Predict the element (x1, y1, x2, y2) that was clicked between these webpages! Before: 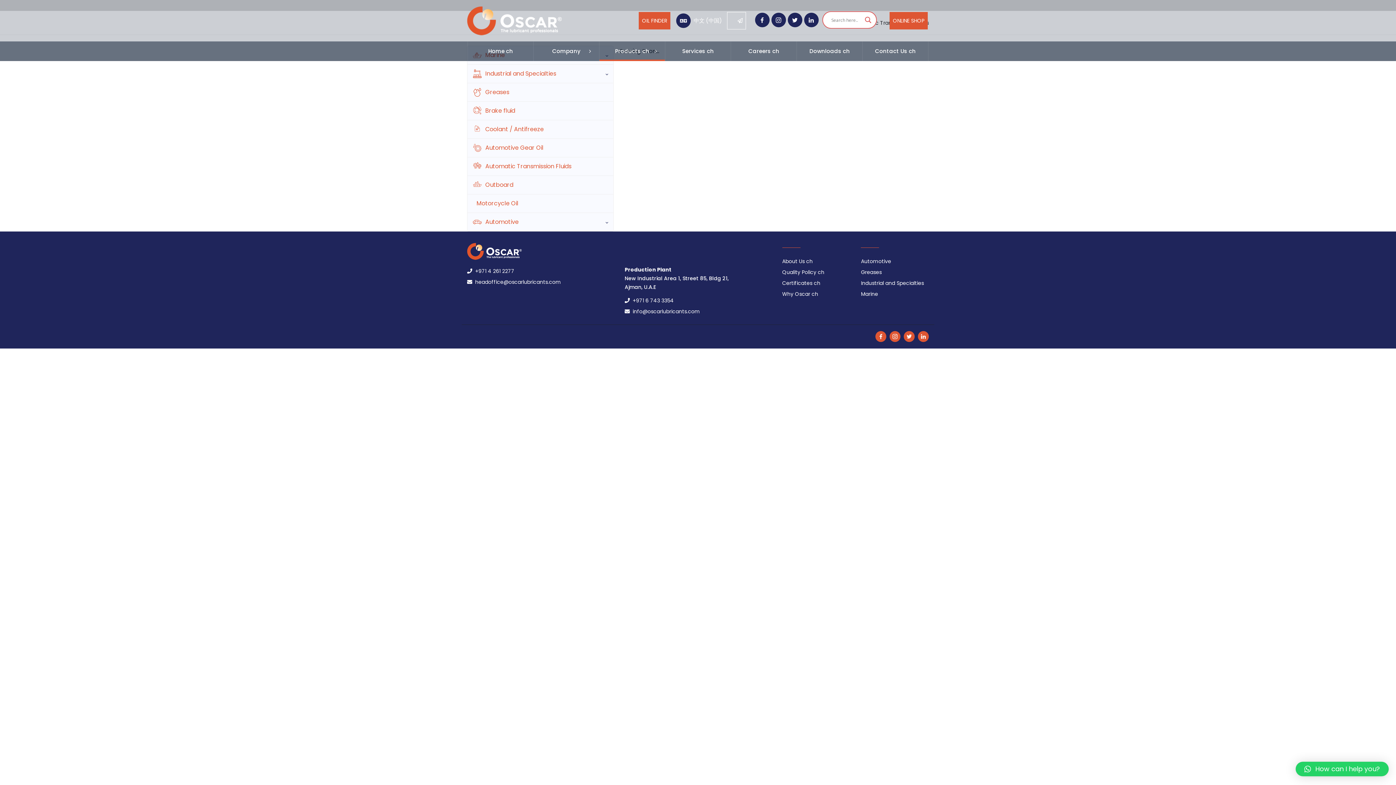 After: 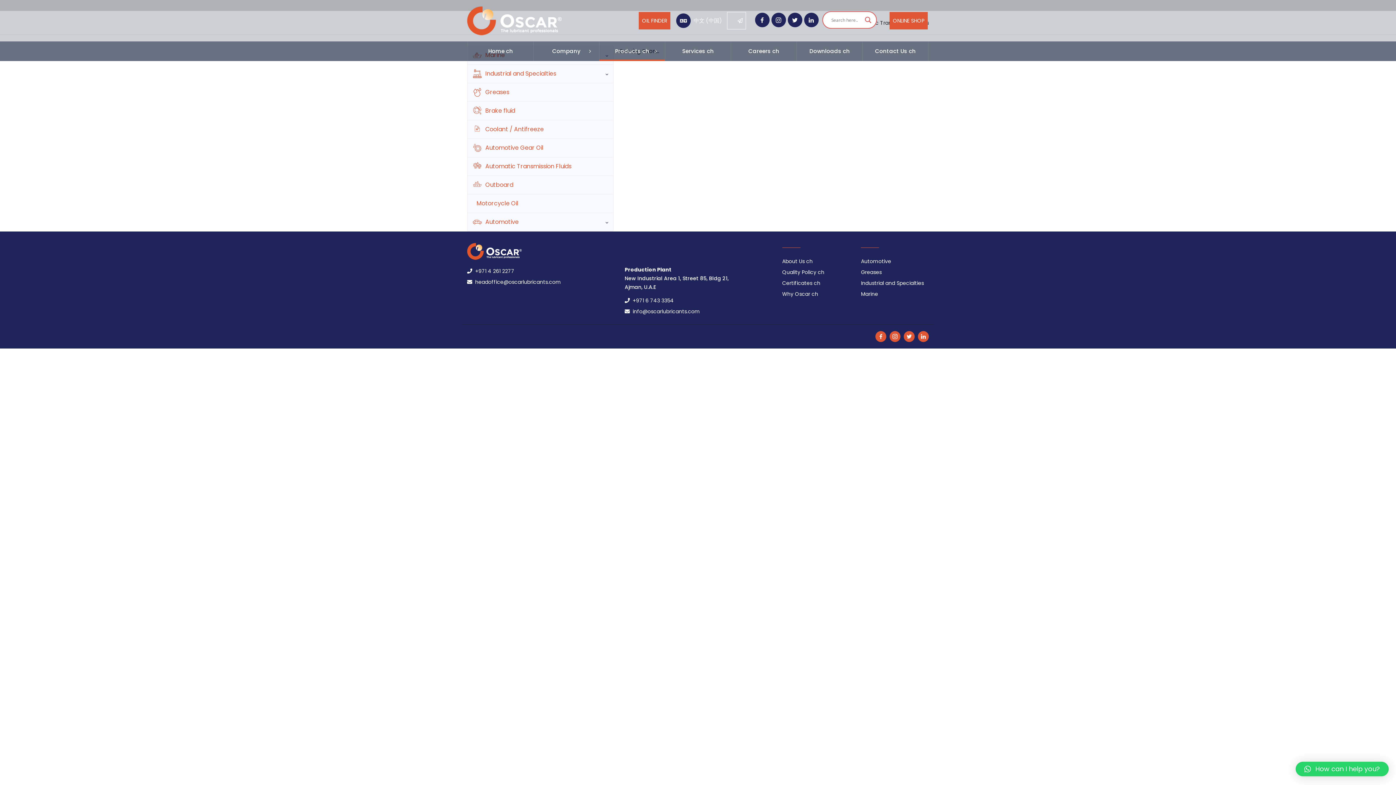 Action: bbox: (1296, 762, 1389, 776) label: How can I help you?